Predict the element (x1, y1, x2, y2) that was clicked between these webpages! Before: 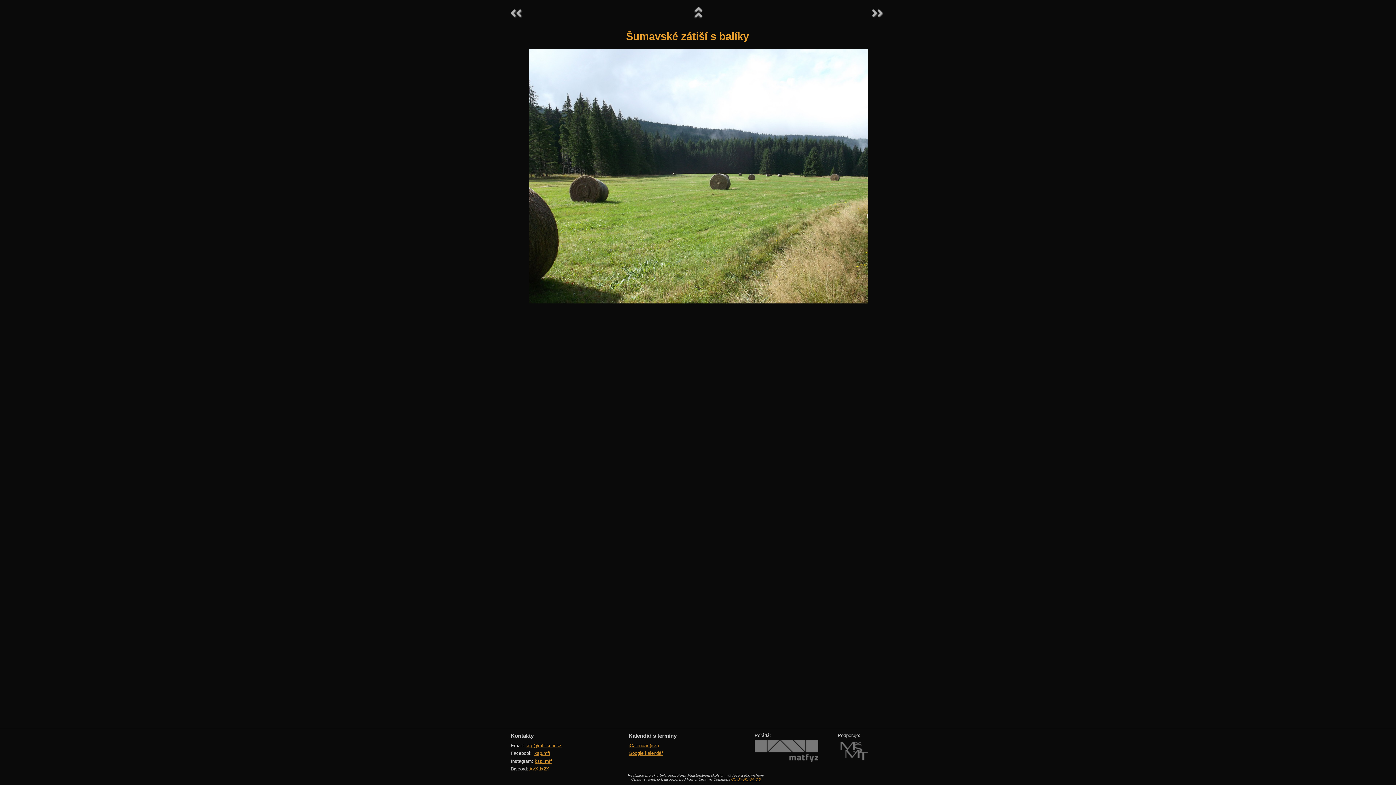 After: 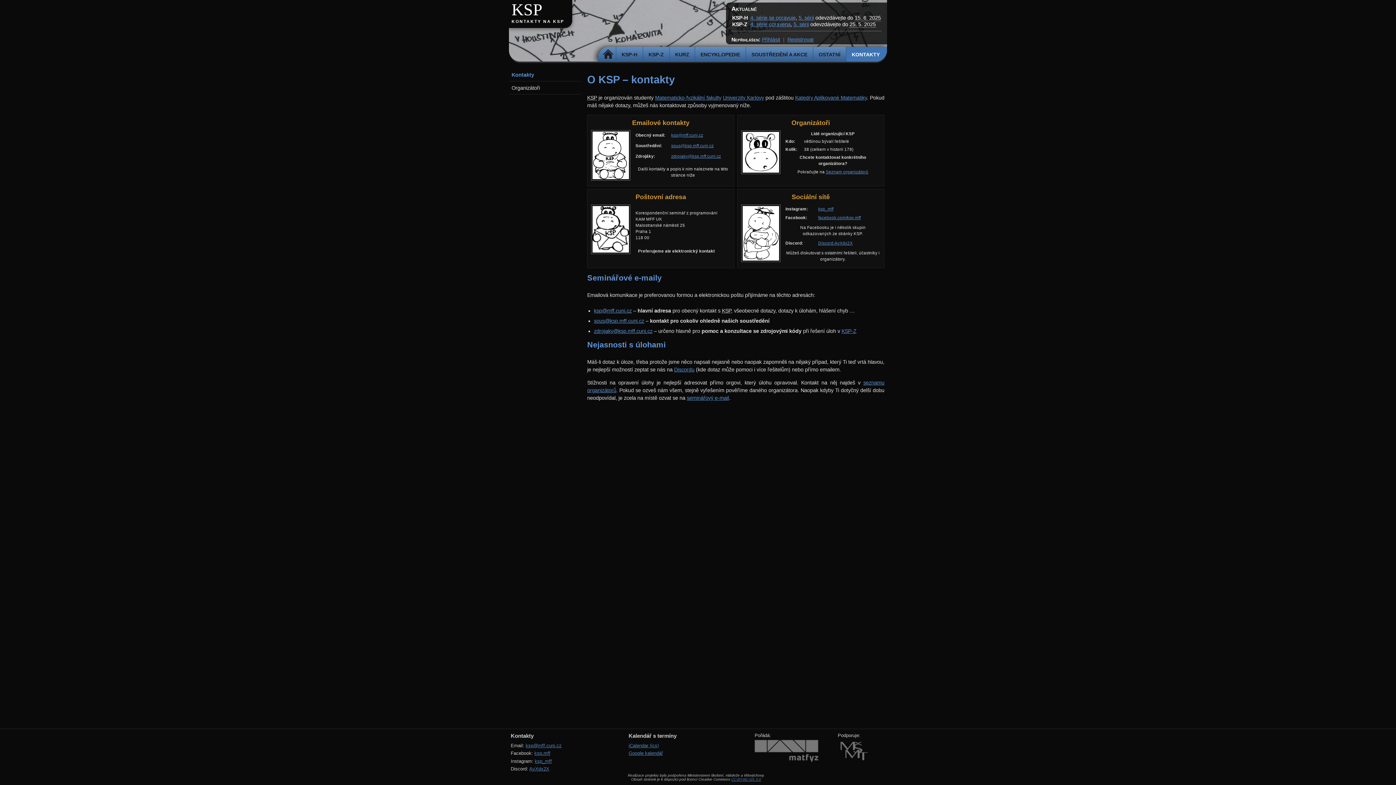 Action: bbox: (510, 733, 533, 739) label: Kontakty